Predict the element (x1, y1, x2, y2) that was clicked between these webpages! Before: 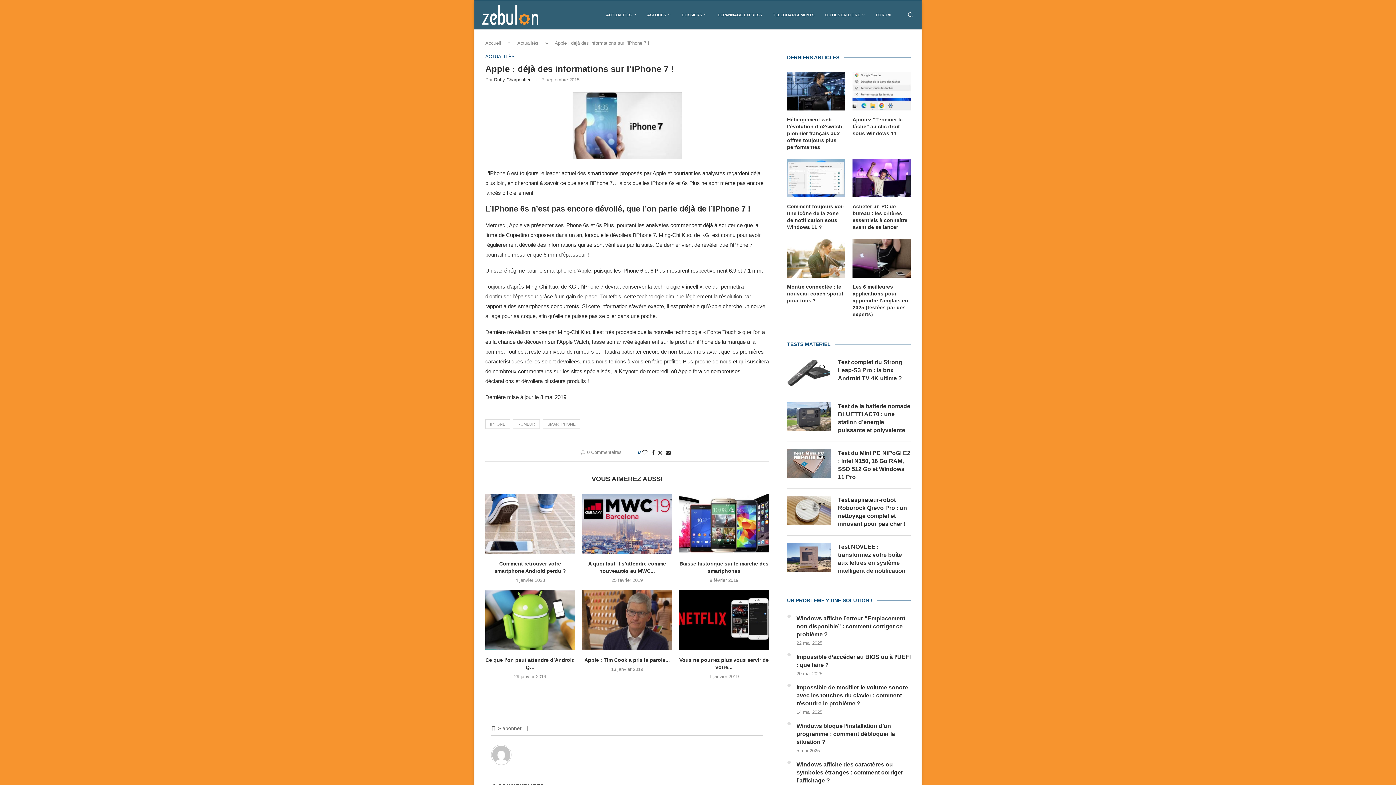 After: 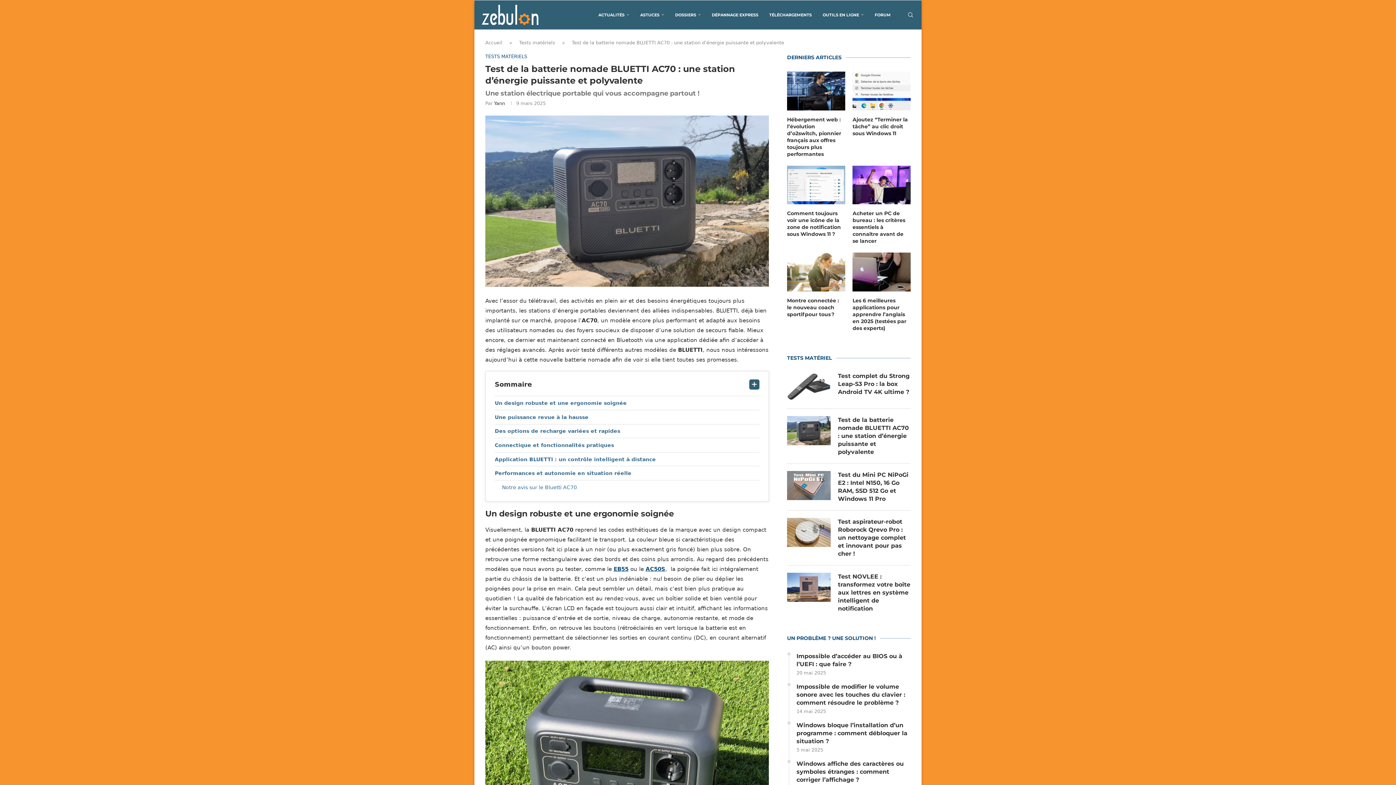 Action: label: Test de la batterie nomade BLUETTI AC70 : une station d’énergie puissante et polyvalente bbox: (838, 402, 910, 434)